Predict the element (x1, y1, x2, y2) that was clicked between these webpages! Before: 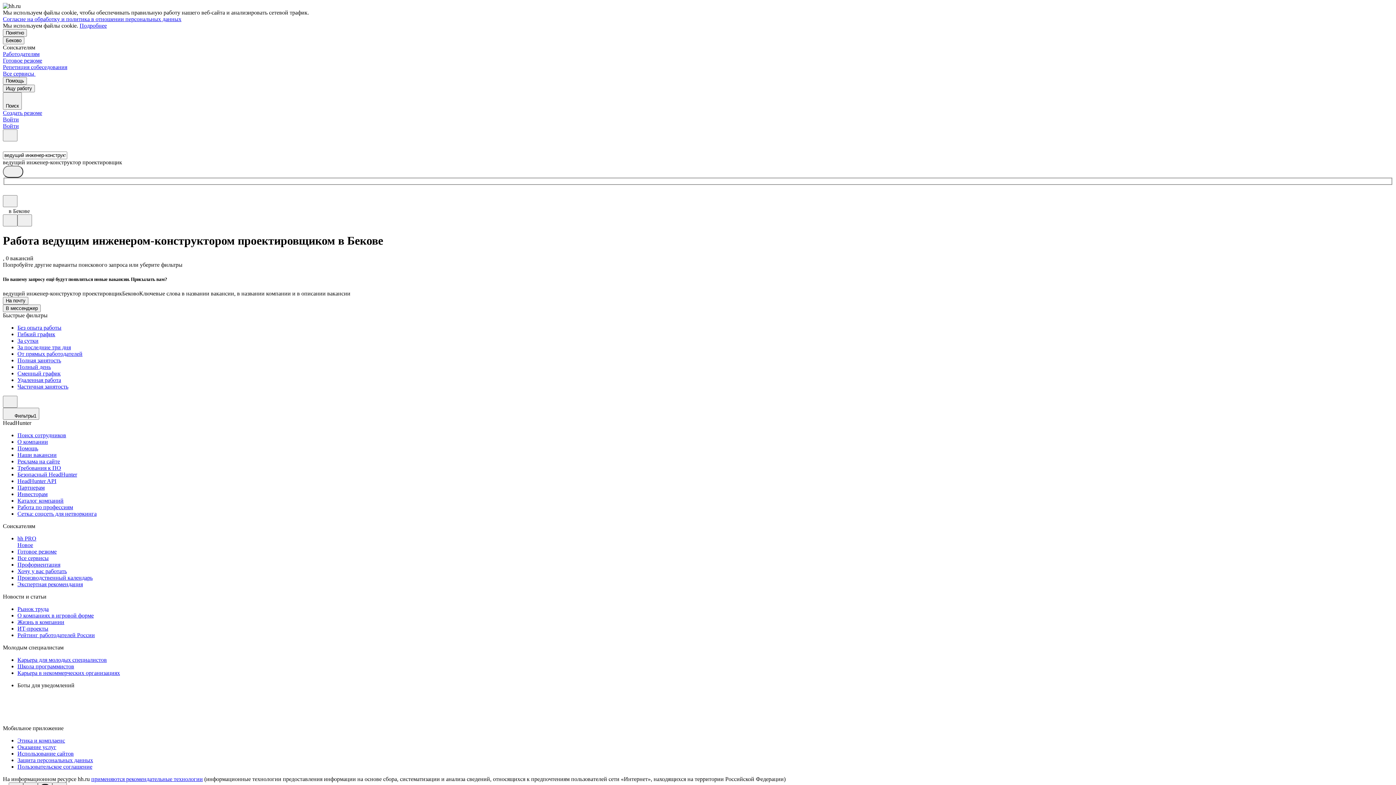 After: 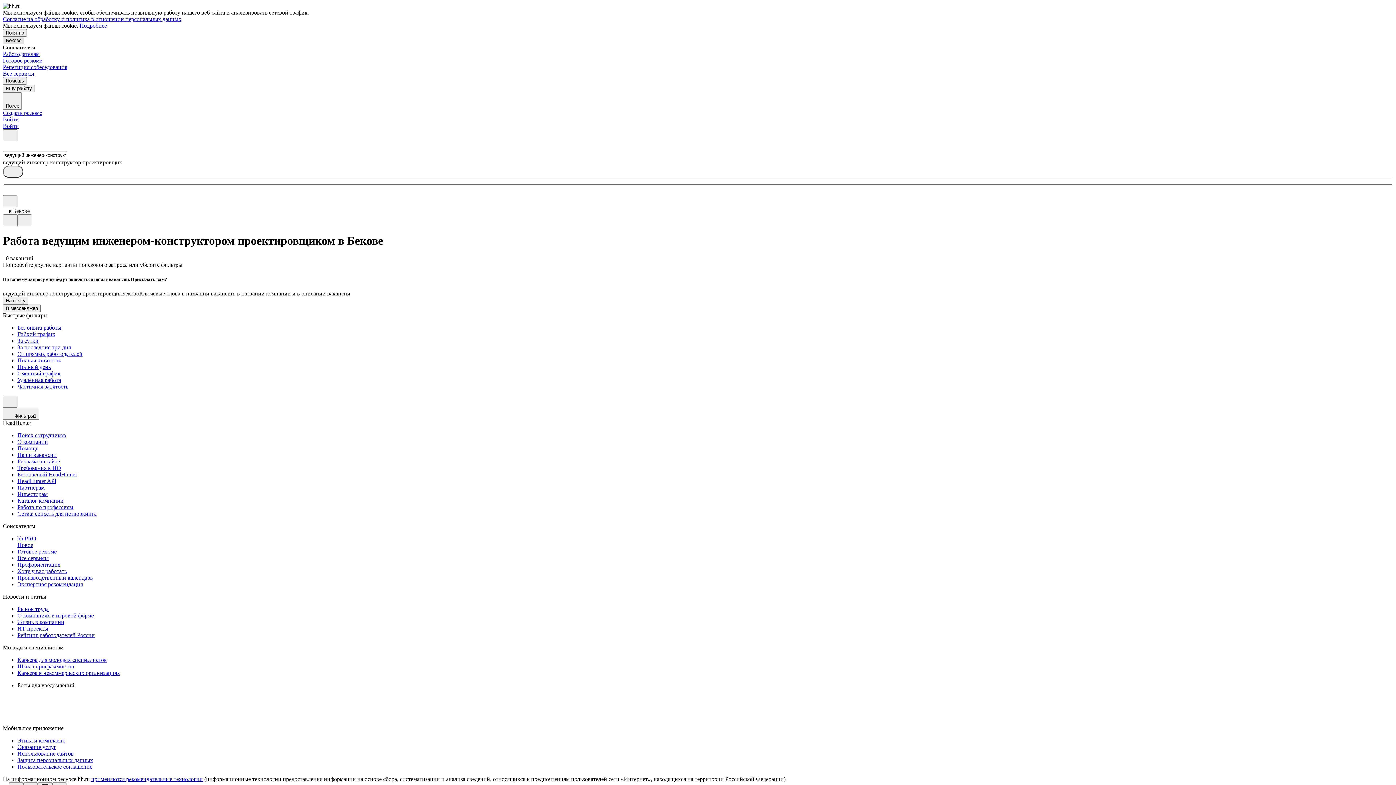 Action: bbox: (2, 36, 24, 44) label: Беково